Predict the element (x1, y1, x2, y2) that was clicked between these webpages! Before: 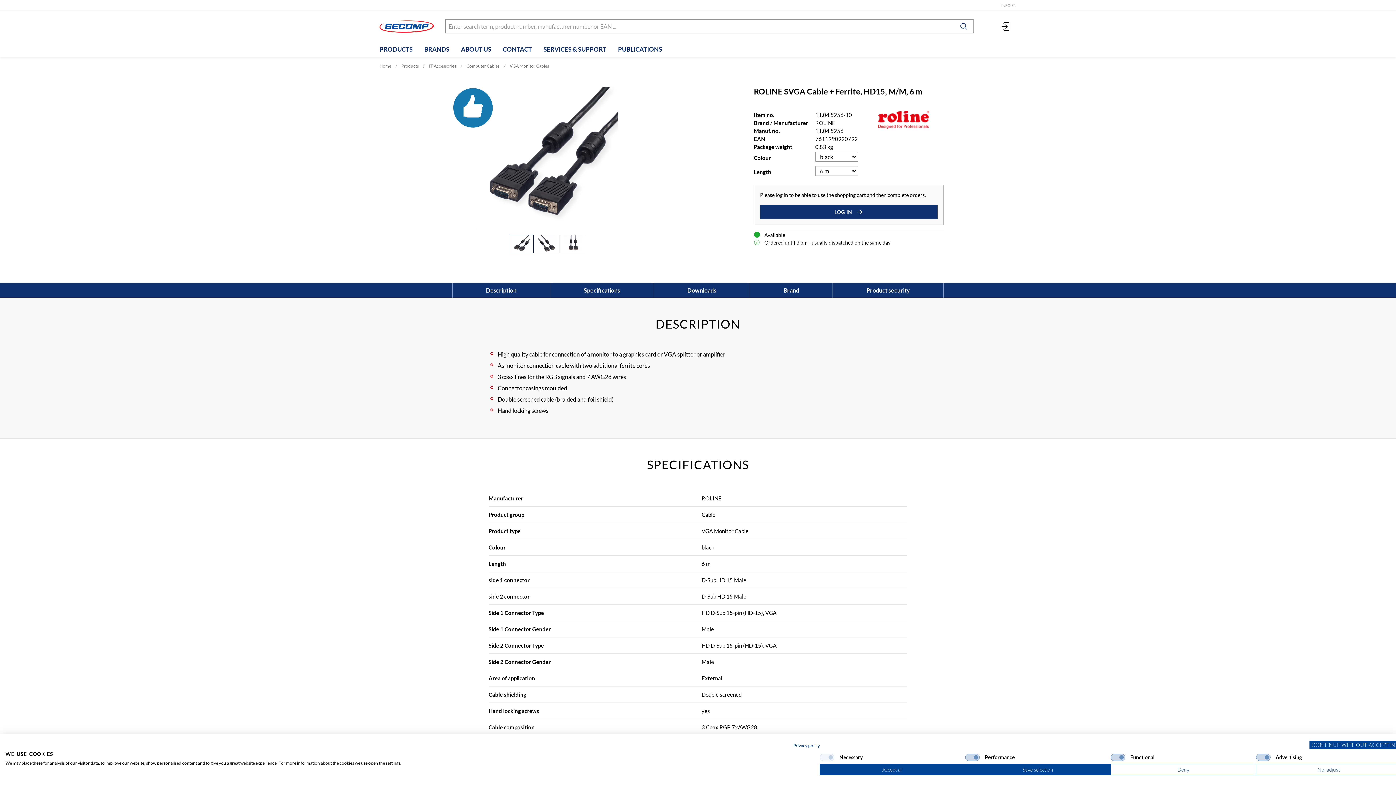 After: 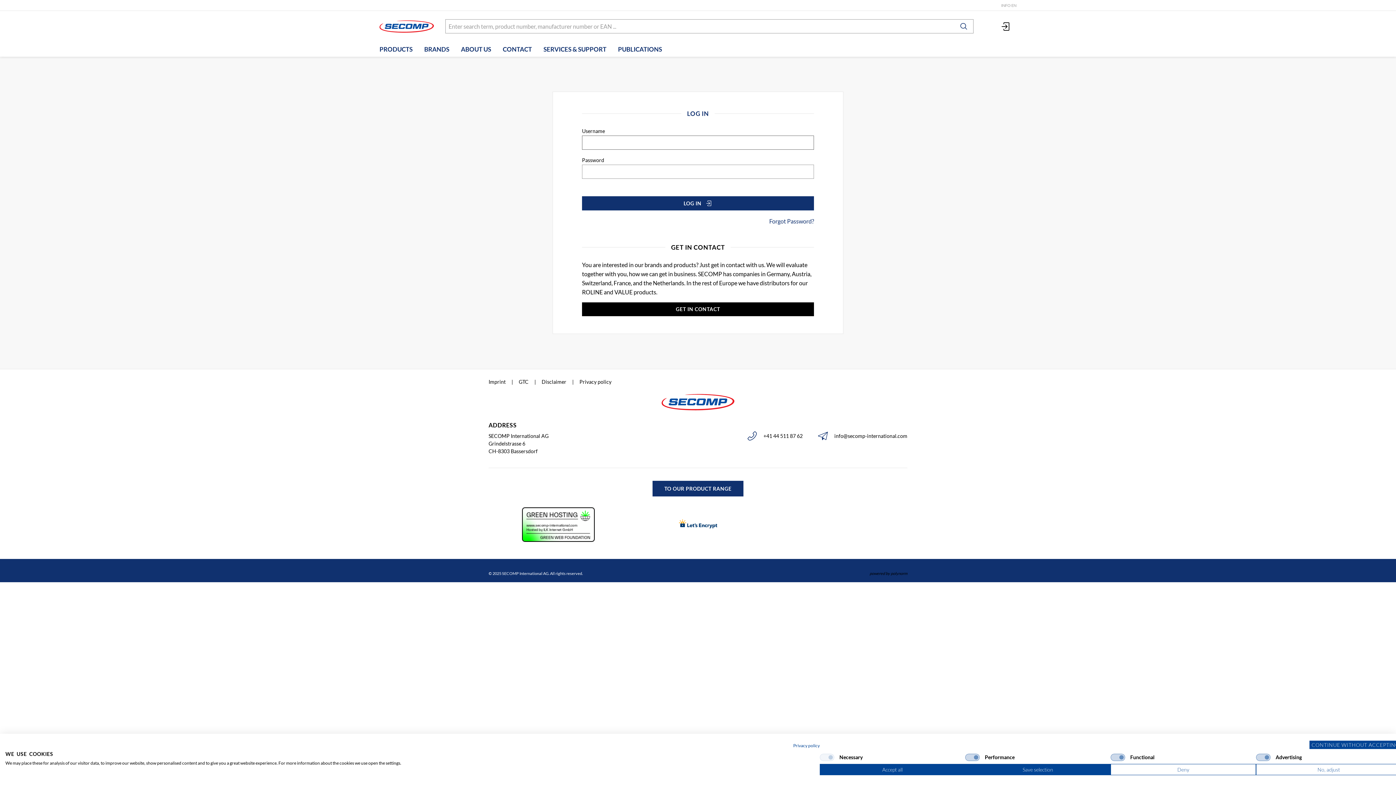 Action: bbox: (995, 16, 1016, 36)